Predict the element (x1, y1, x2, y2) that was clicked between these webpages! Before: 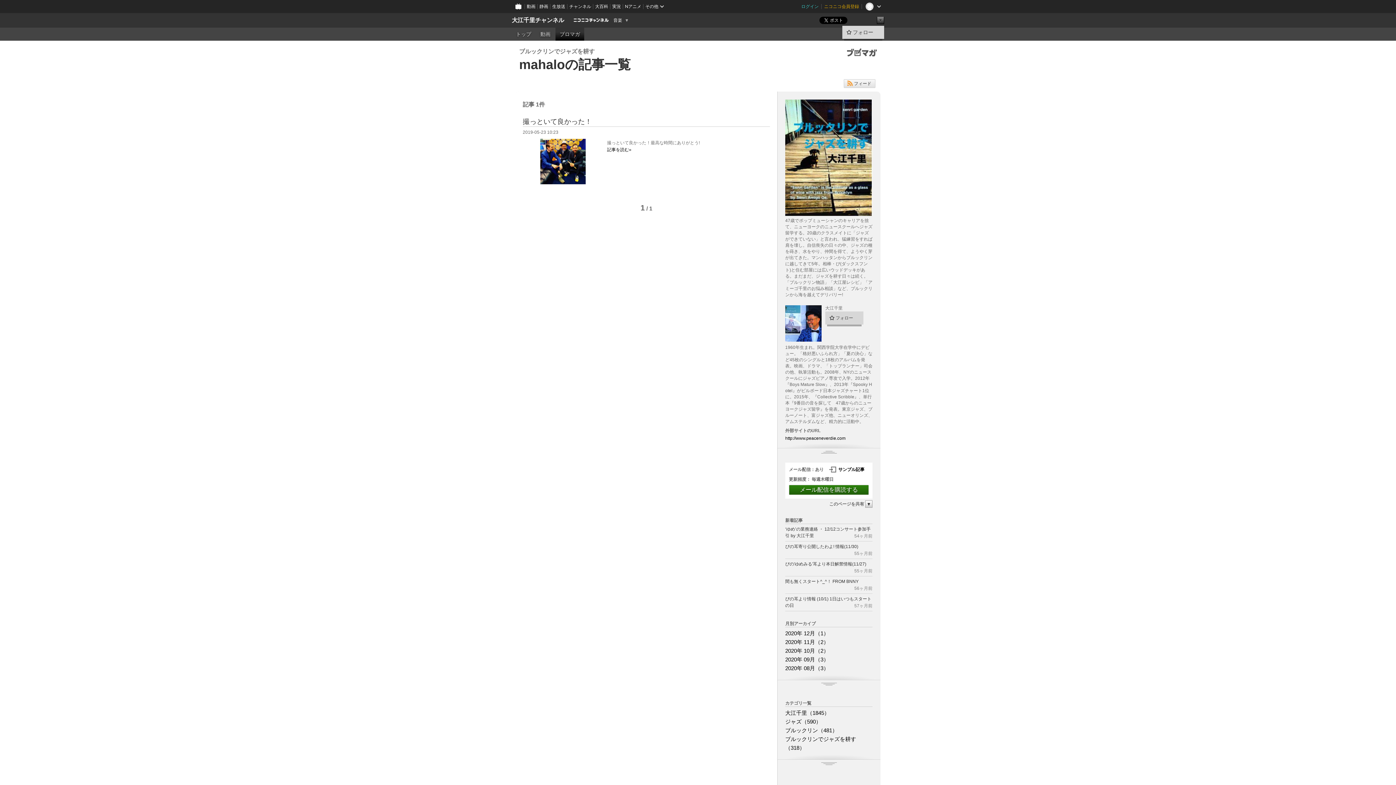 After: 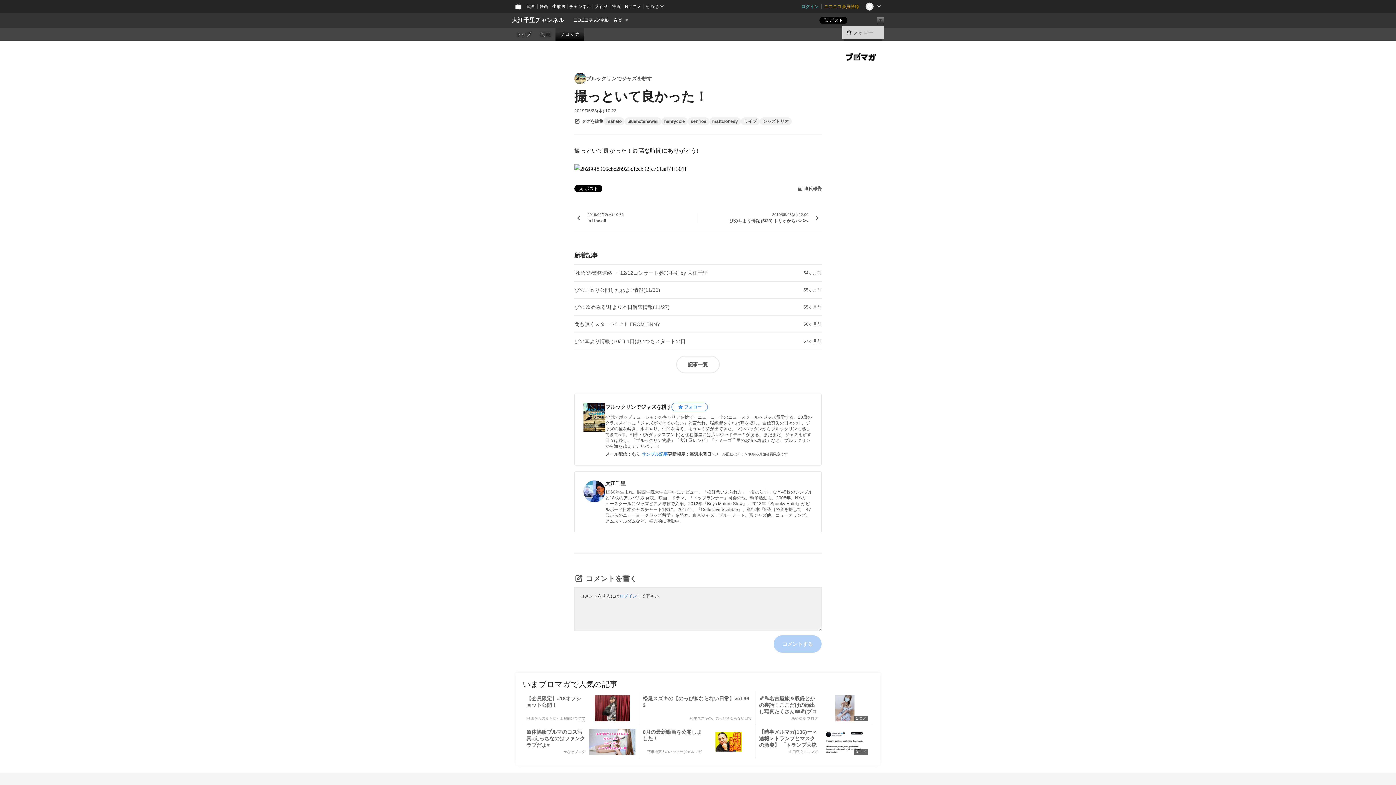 Action: bbox: (522, 117, 592, 125) label: 撮っといて良かった！